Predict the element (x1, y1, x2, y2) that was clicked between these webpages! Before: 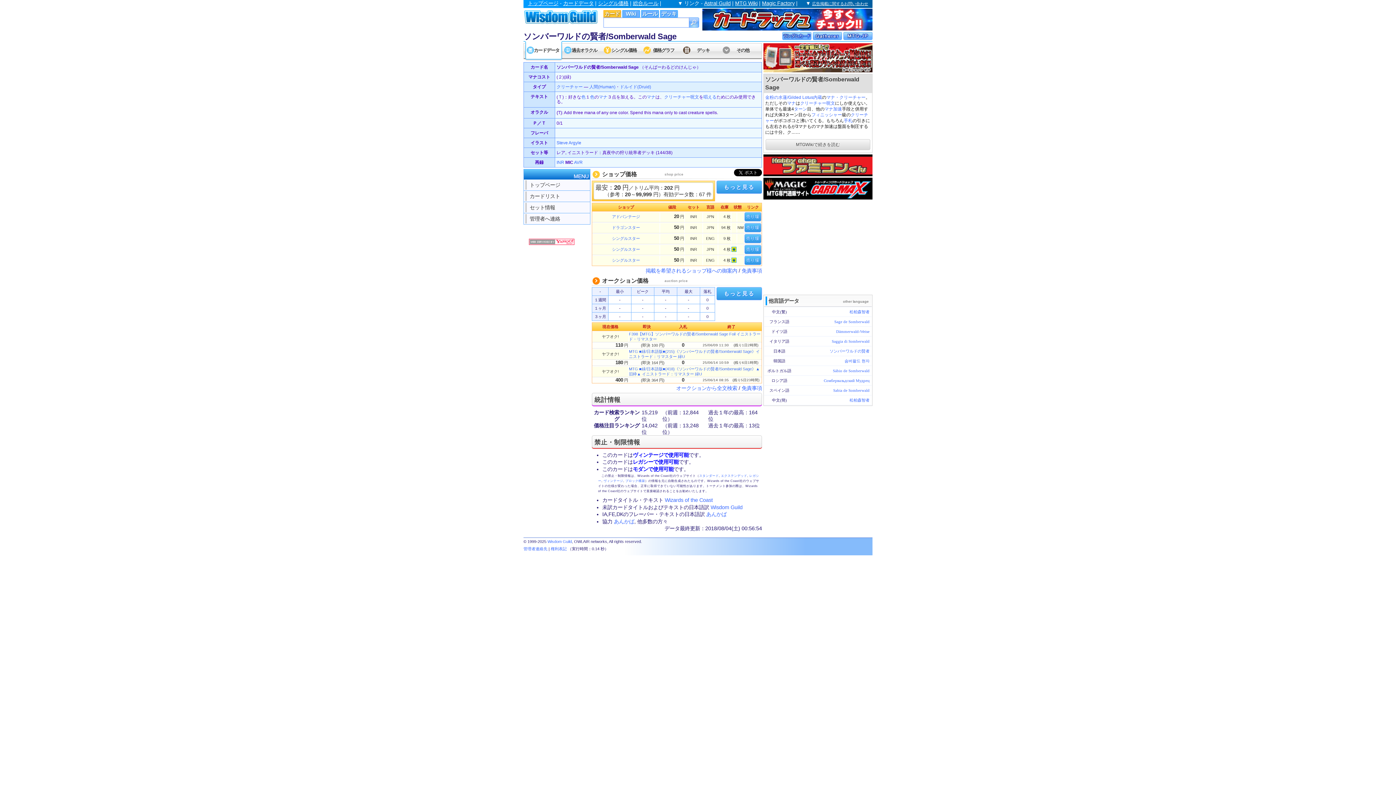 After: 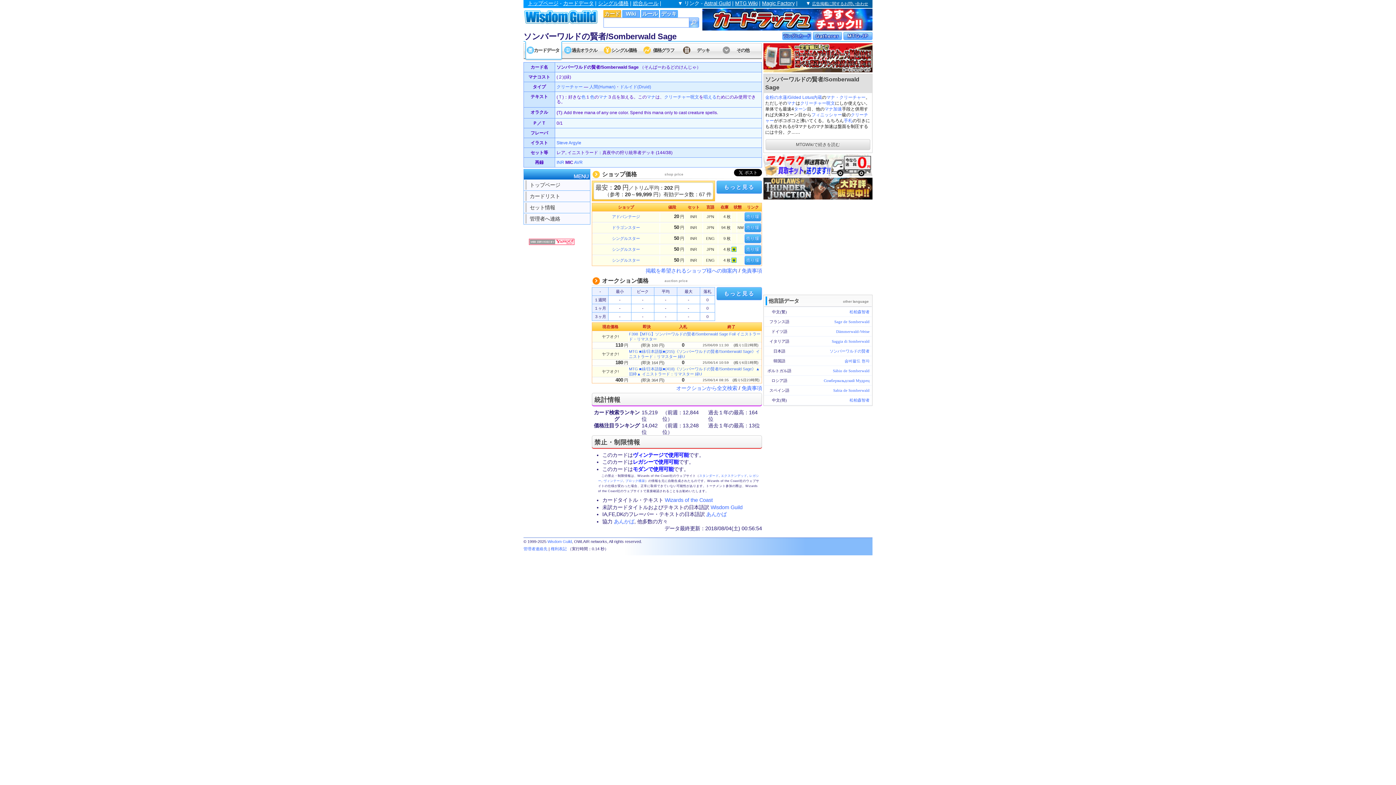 Action: bbox: (702, 24, 872, 30)